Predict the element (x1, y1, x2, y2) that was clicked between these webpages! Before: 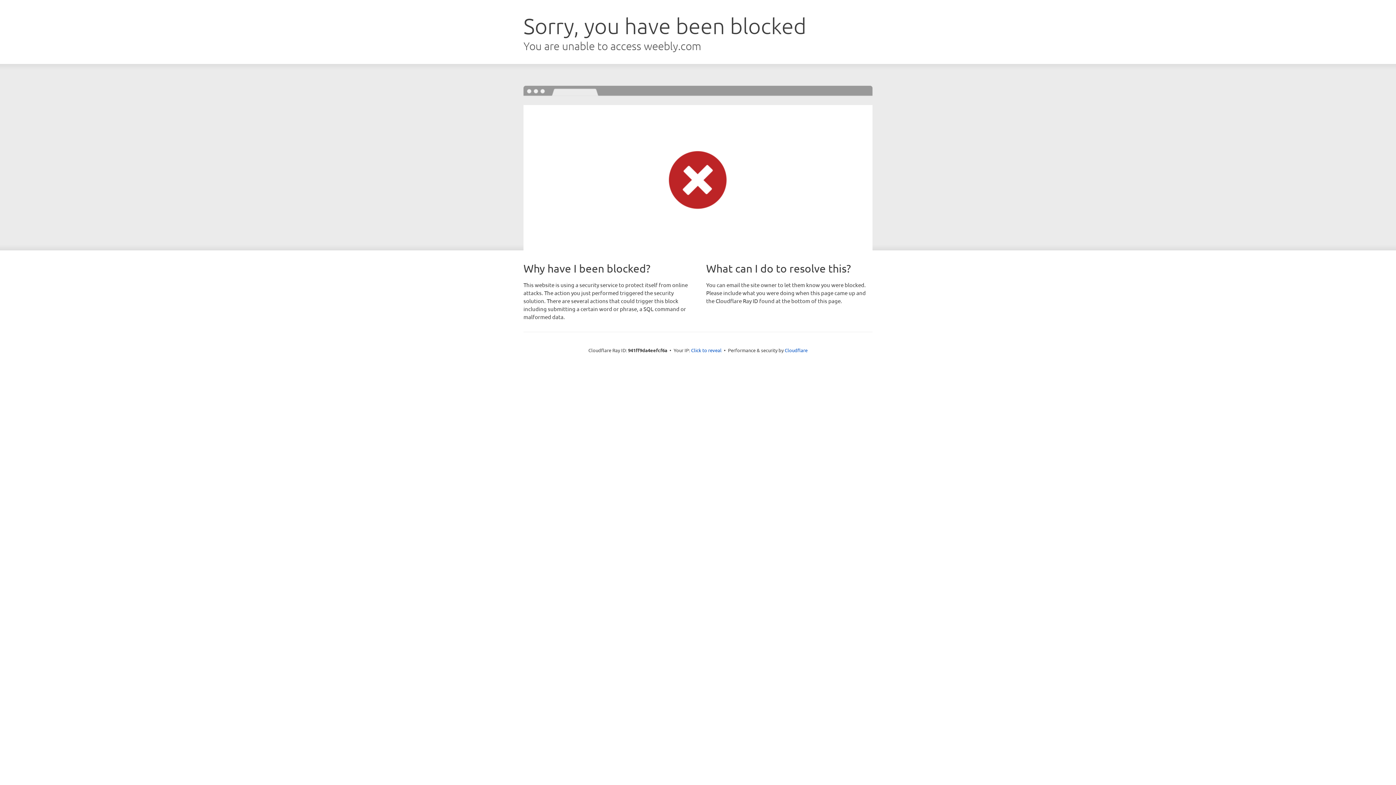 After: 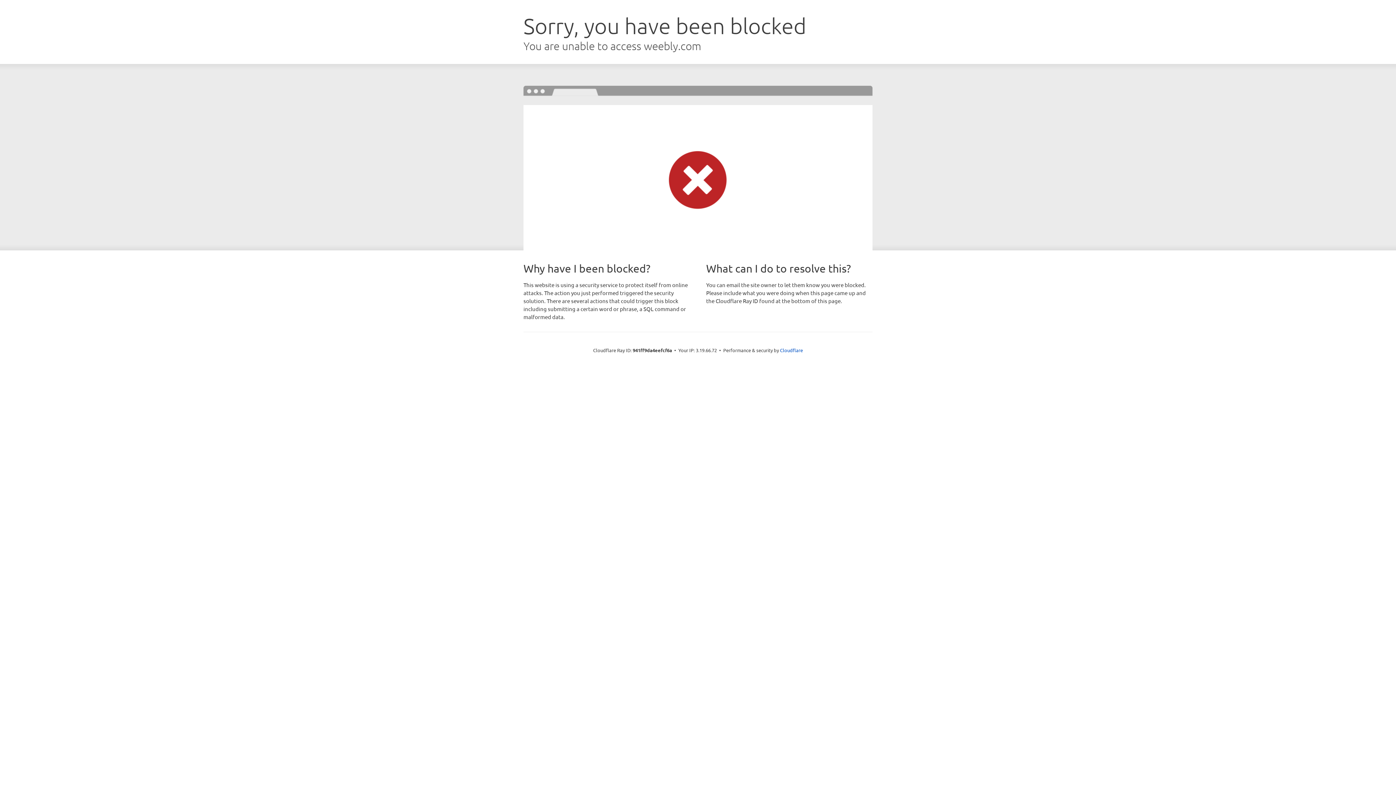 Action: label: Click to reveal bbox: (691, 346, 721, 353)